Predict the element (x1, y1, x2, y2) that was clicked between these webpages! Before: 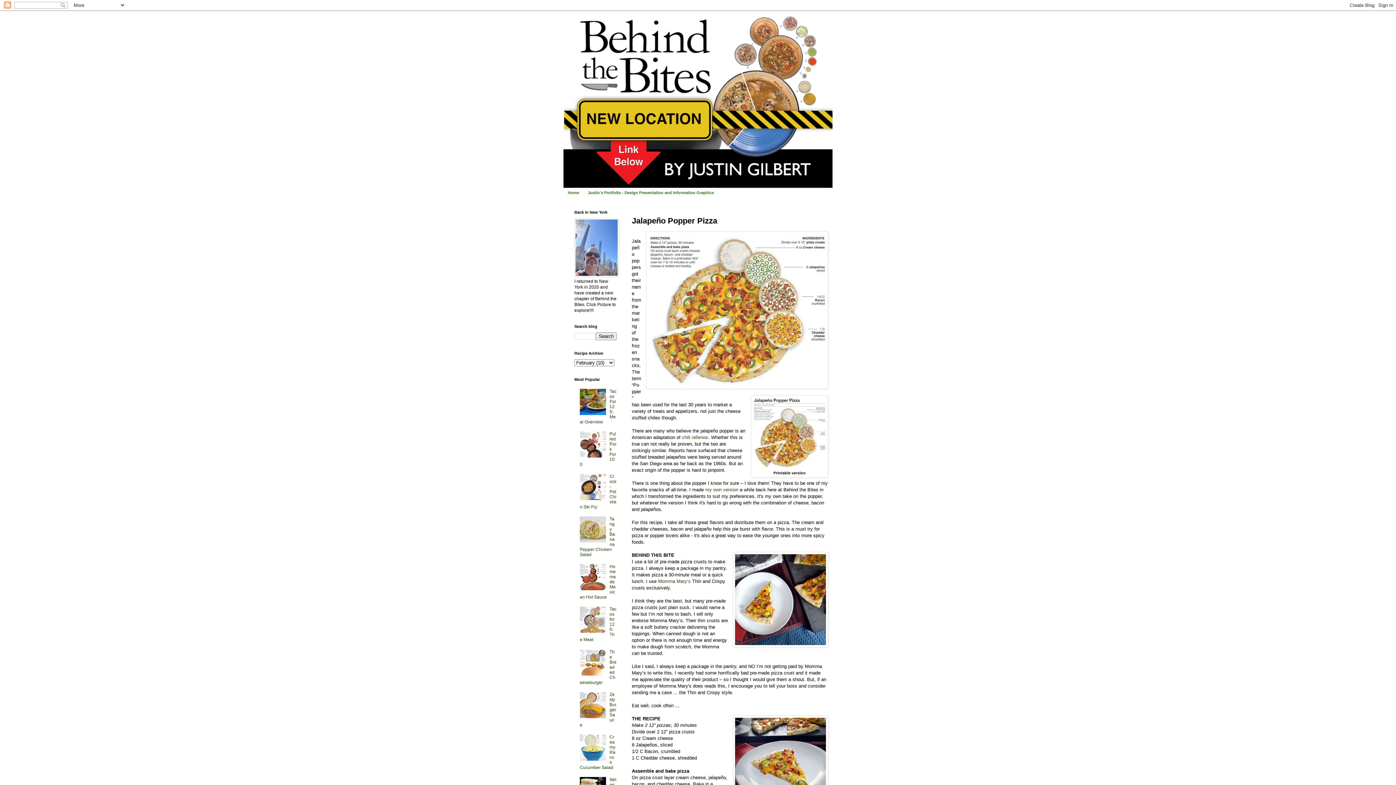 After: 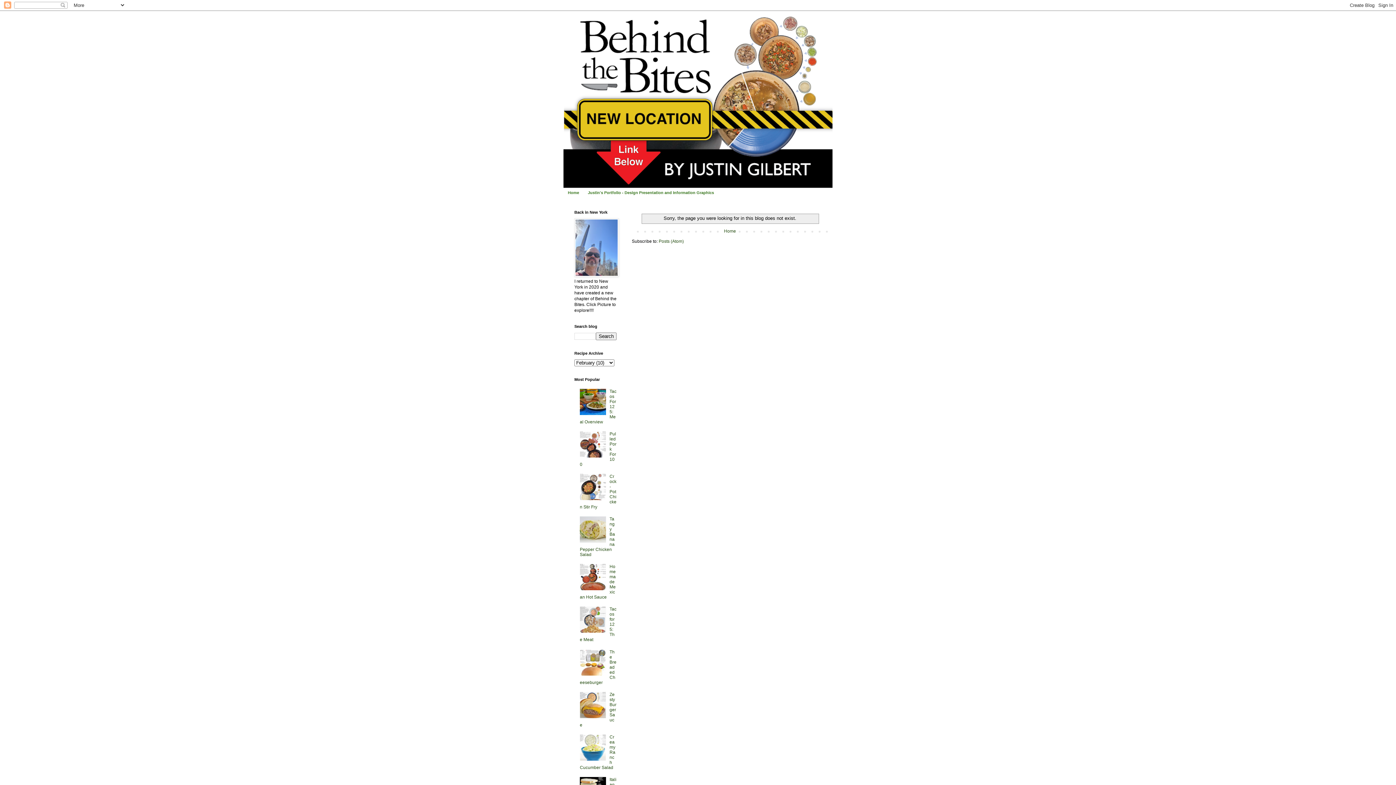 Action: bbox: (574, 273, 618, 278)